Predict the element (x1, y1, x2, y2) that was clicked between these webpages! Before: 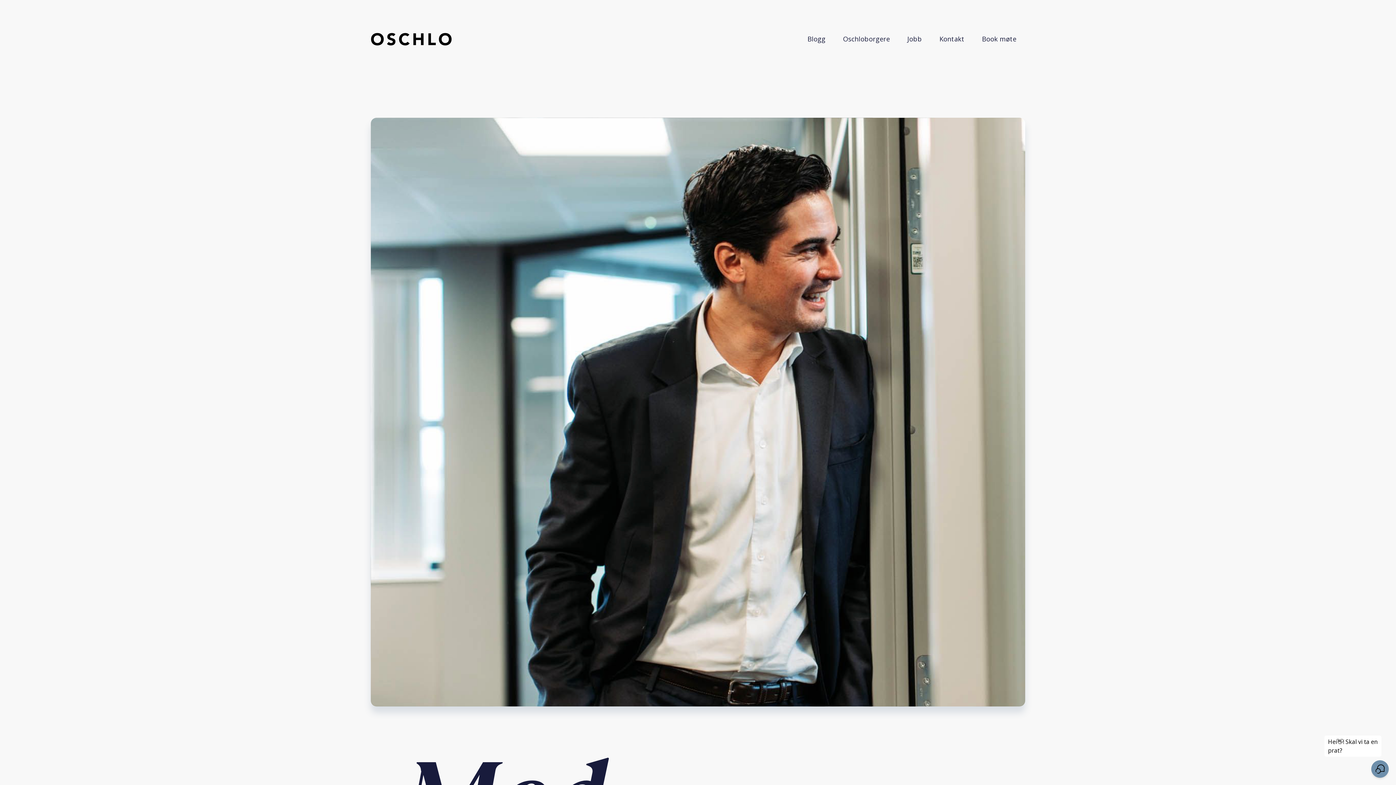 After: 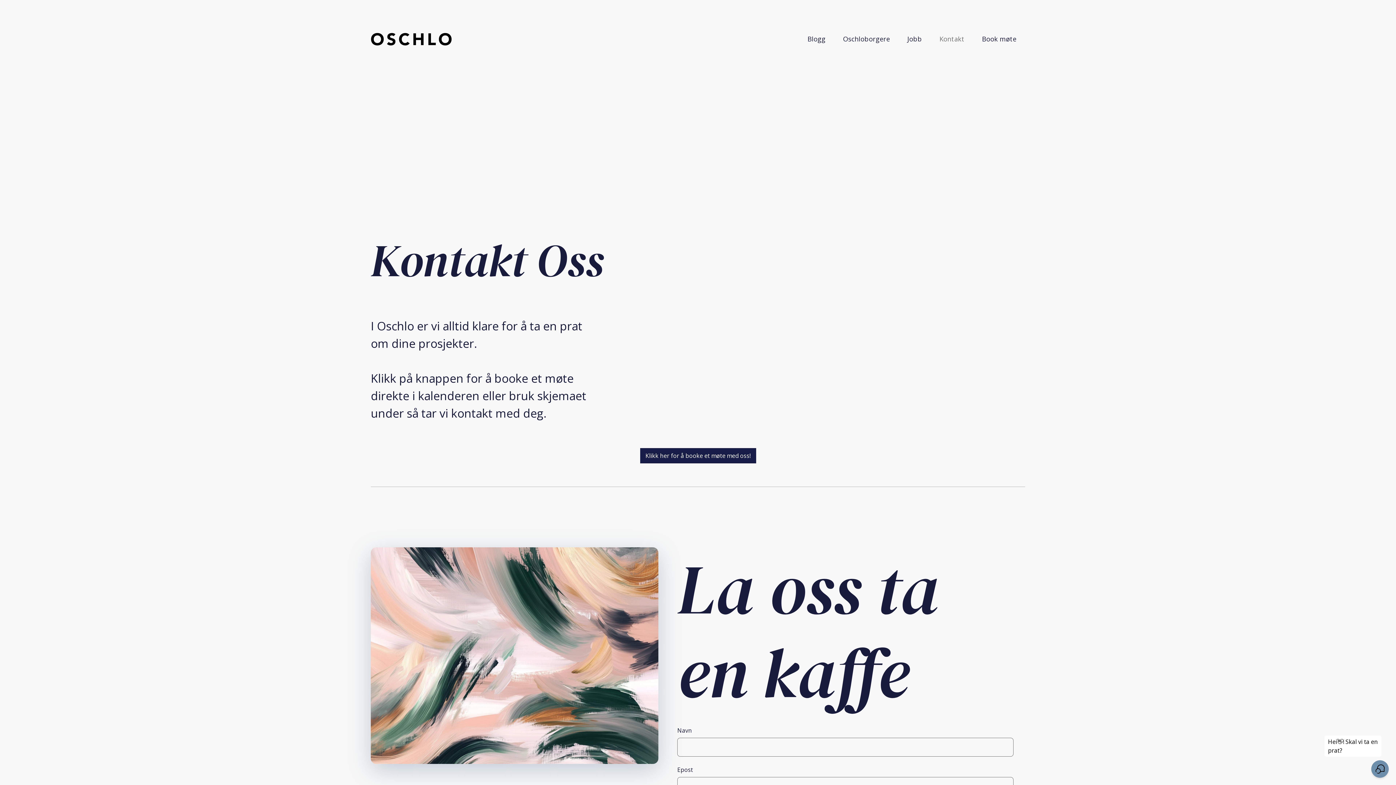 Action: label: Kontakt bbox: (930, 31, 973, 47)